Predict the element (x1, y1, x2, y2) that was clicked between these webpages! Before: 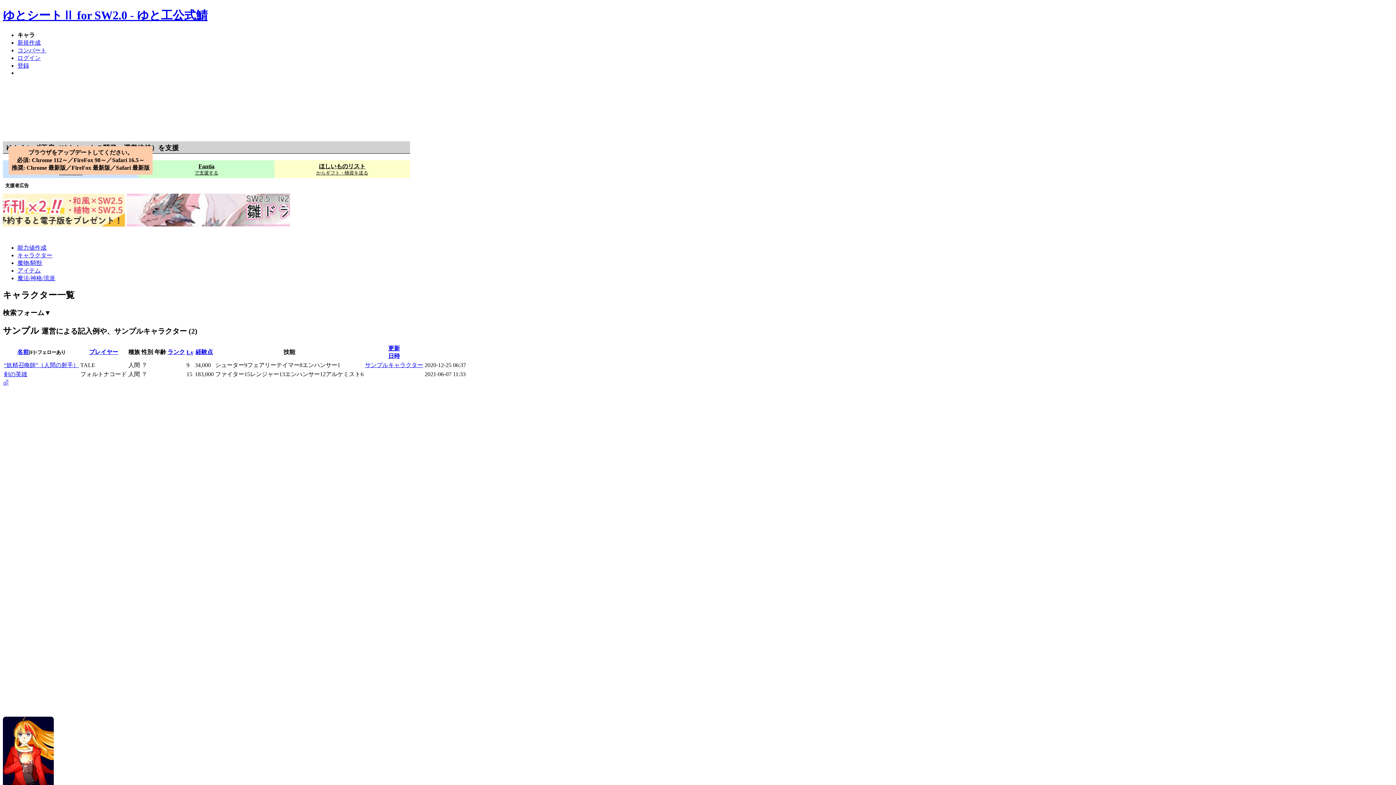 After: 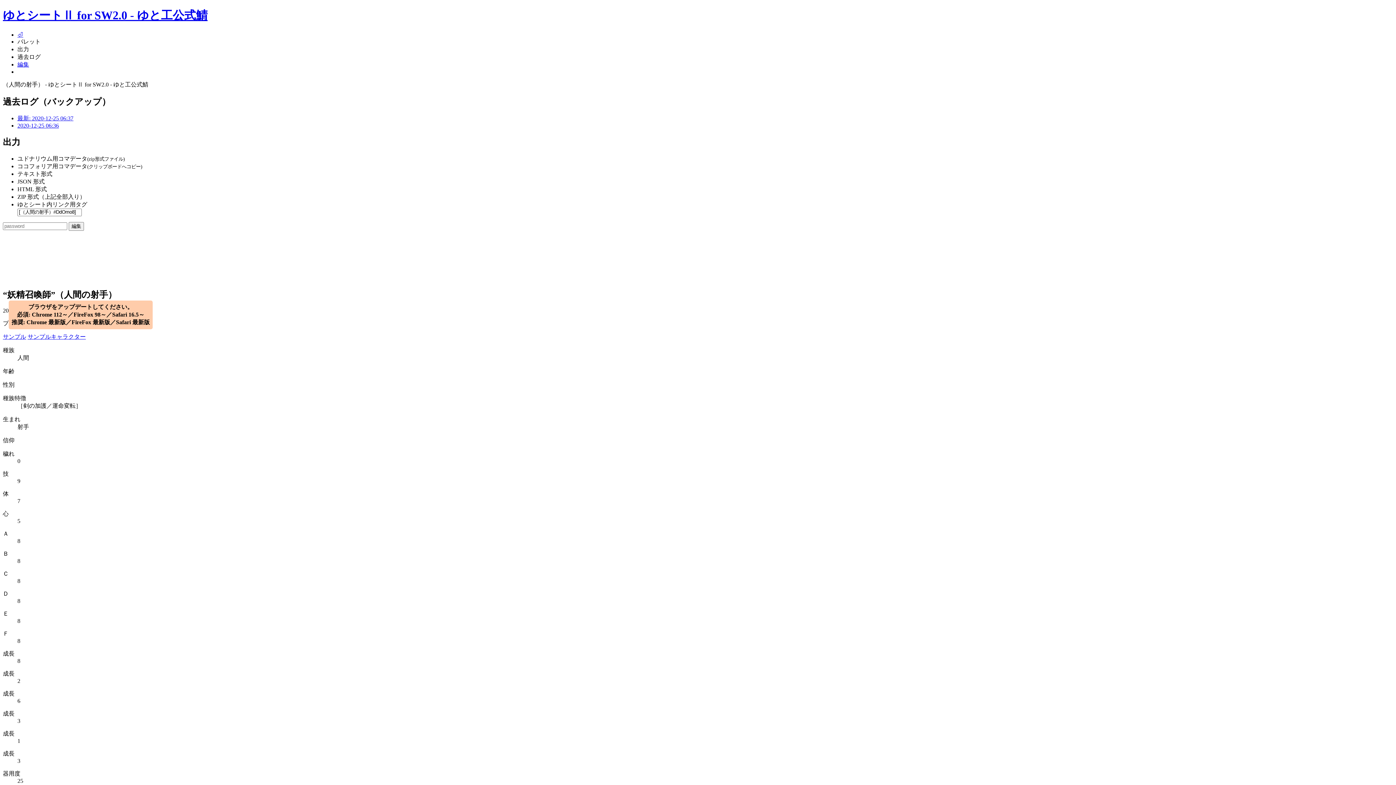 Action: bbox: (4, 362, 78, 368) label: “妖精召喚師”（人間の射手）